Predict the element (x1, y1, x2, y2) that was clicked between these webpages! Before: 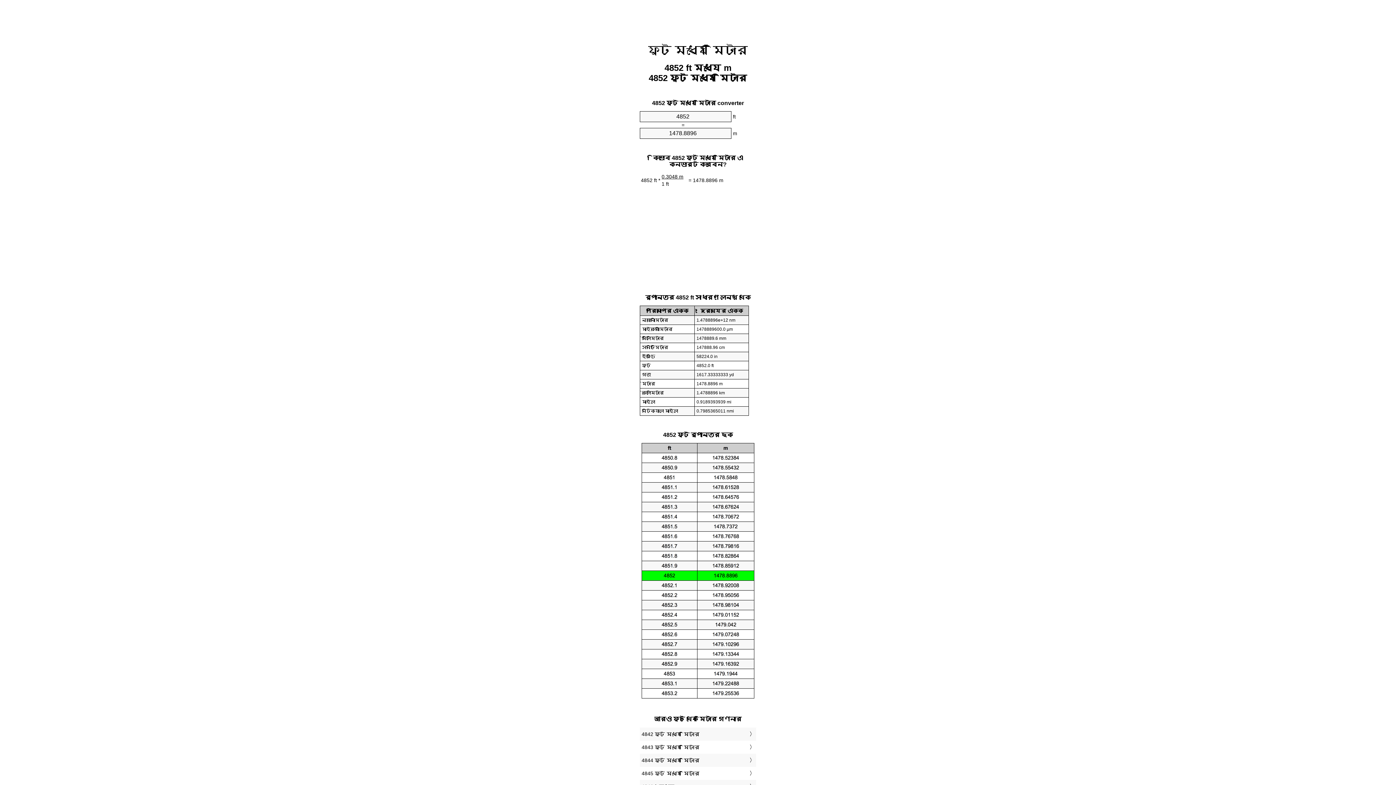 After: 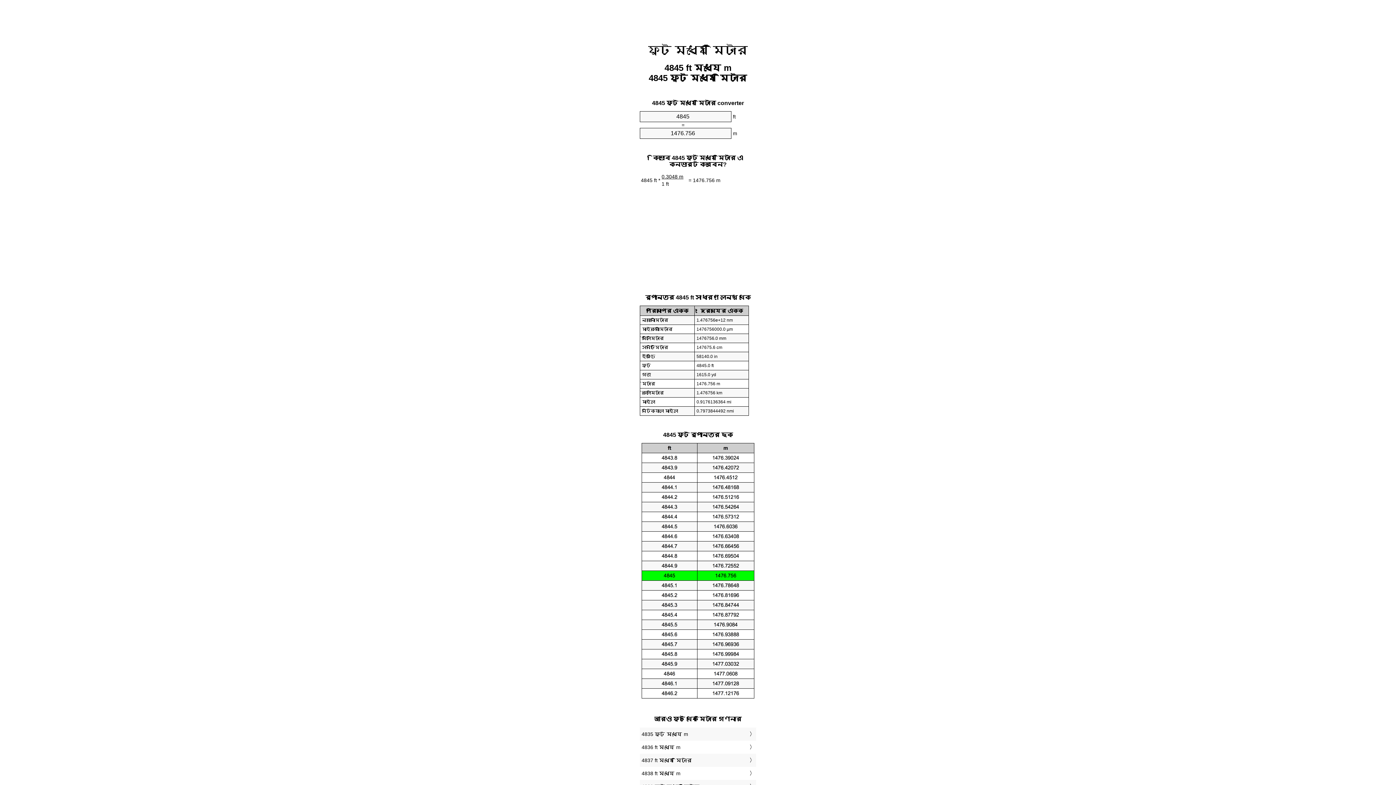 Action: label: 4845 ফুট মধ্যে মিটার bbox: (641, 769, 754, 778)